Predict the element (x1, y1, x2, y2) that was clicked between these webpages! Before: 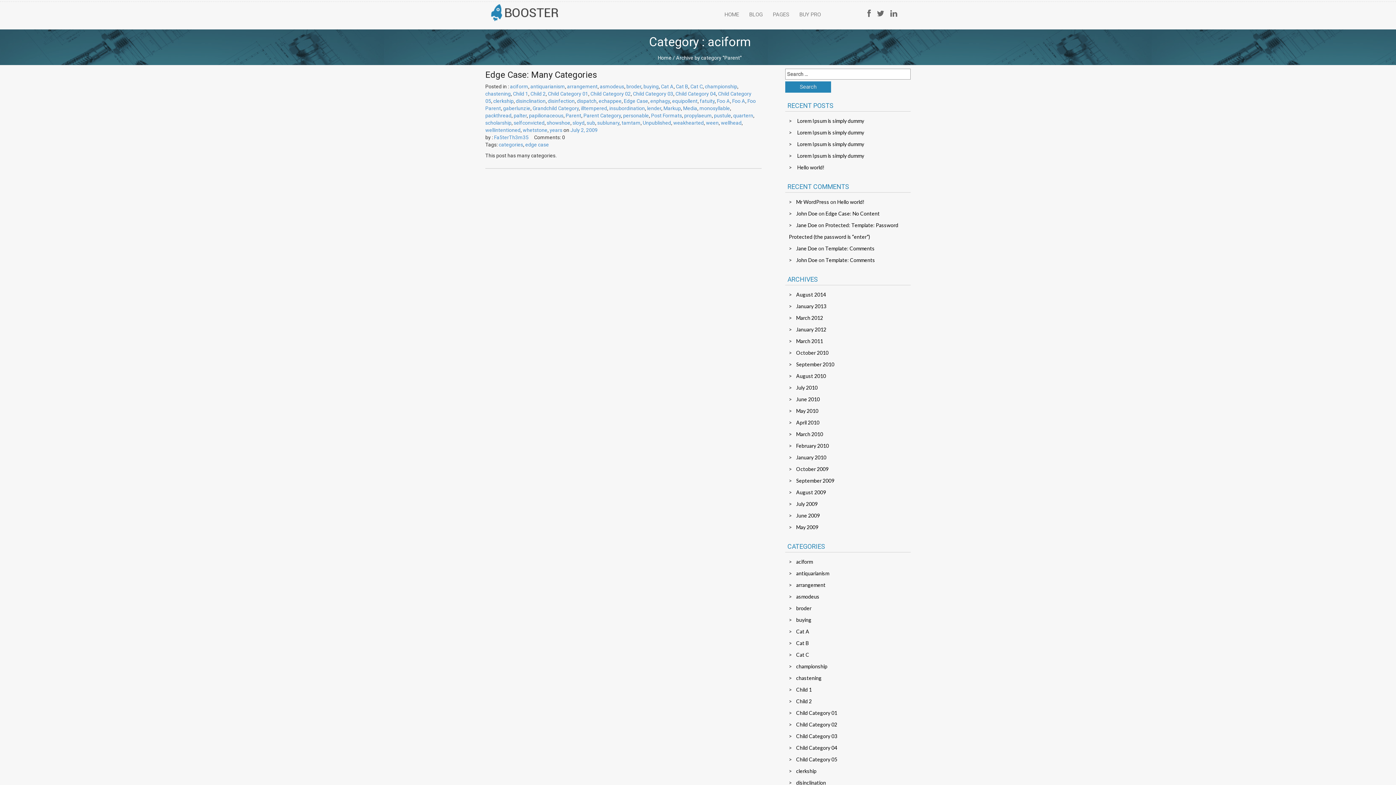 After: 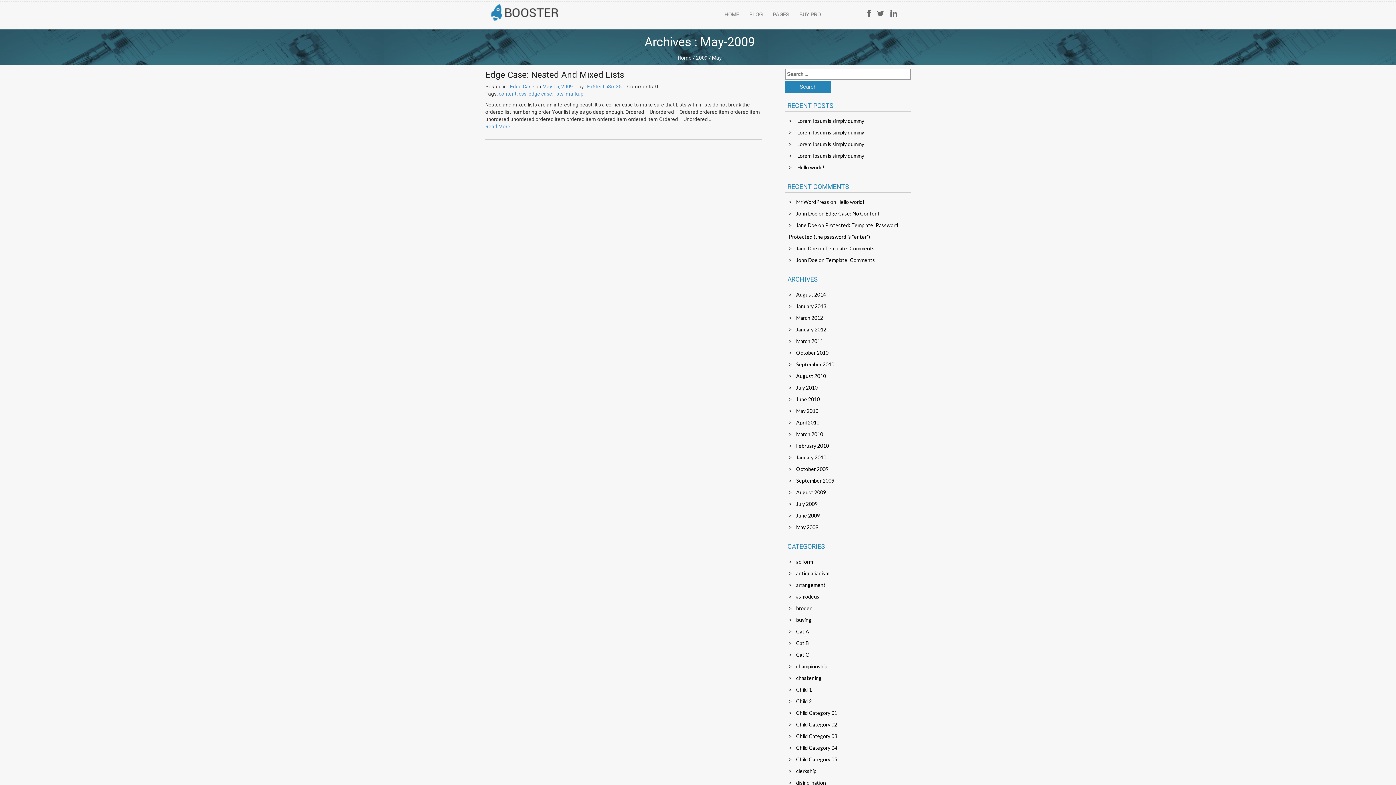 Action: bbox: (796, 524, 818, 530) label: May 2009